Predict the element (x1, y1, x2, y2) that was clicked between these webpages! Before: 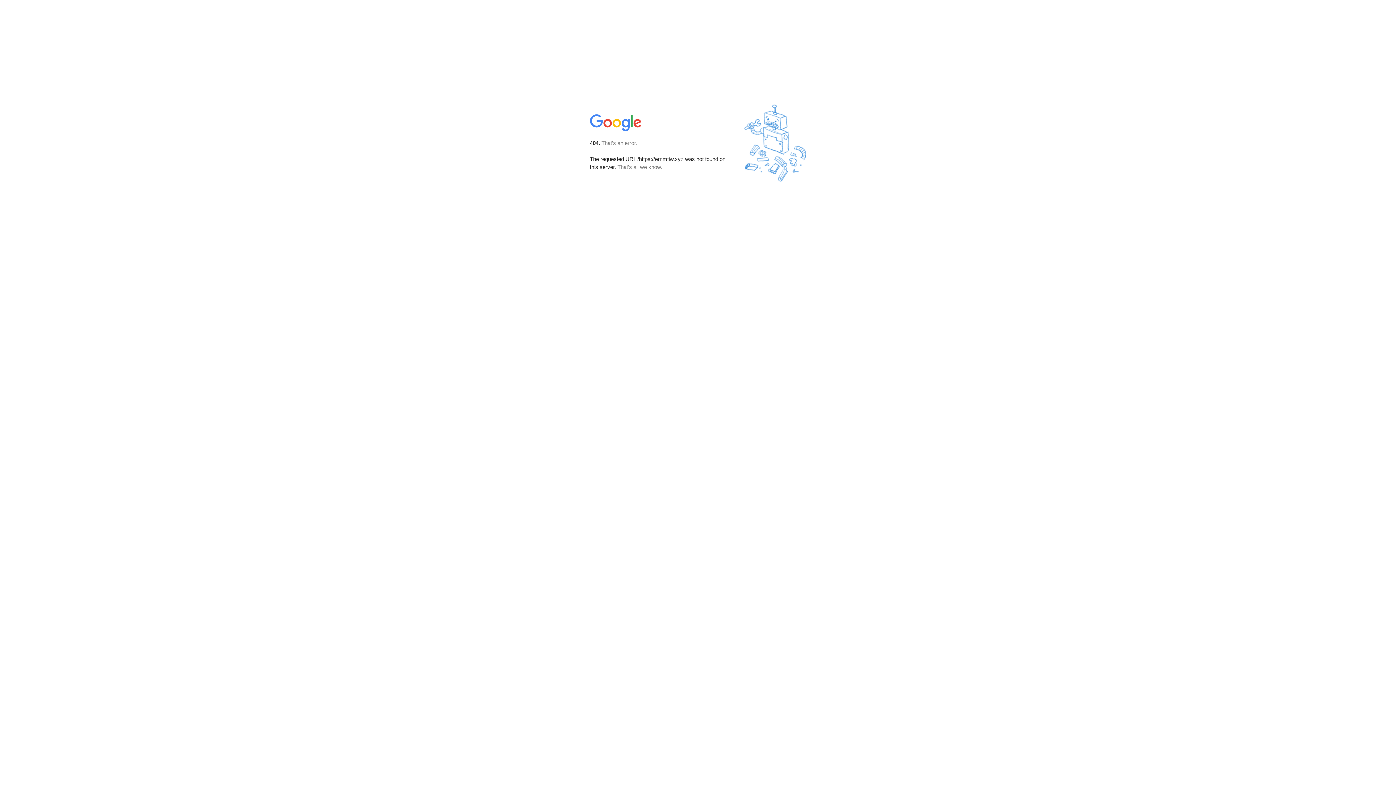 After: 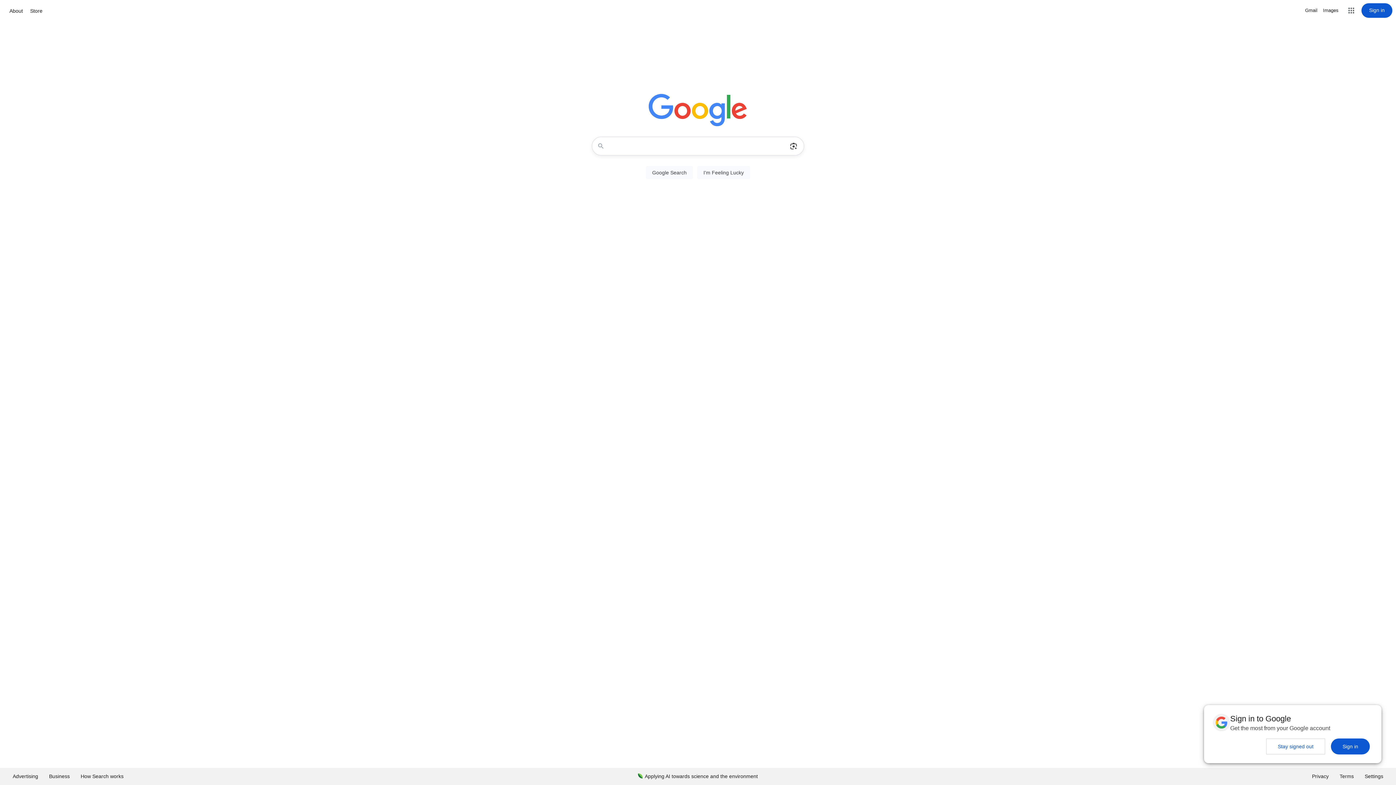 Action: bbox: (590, 127, 642, 134)